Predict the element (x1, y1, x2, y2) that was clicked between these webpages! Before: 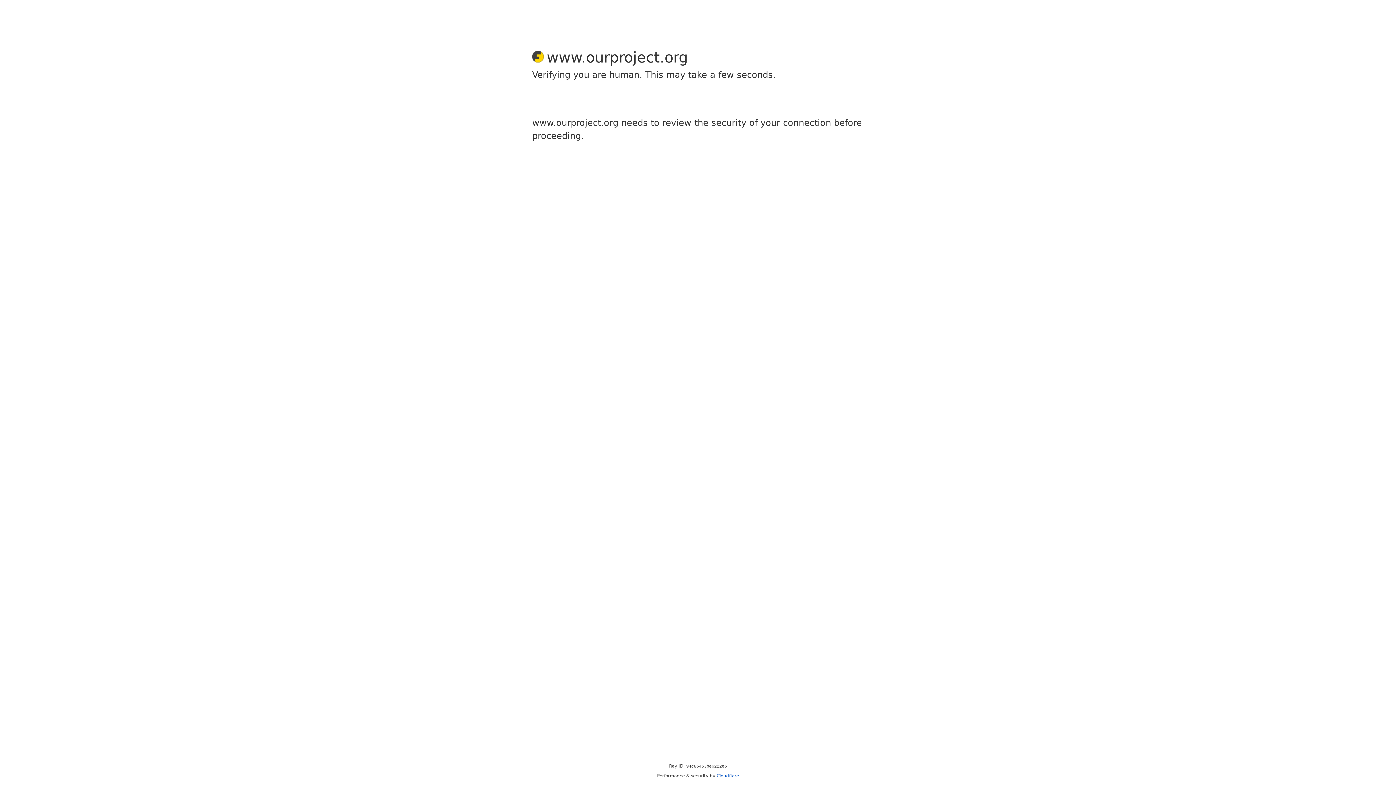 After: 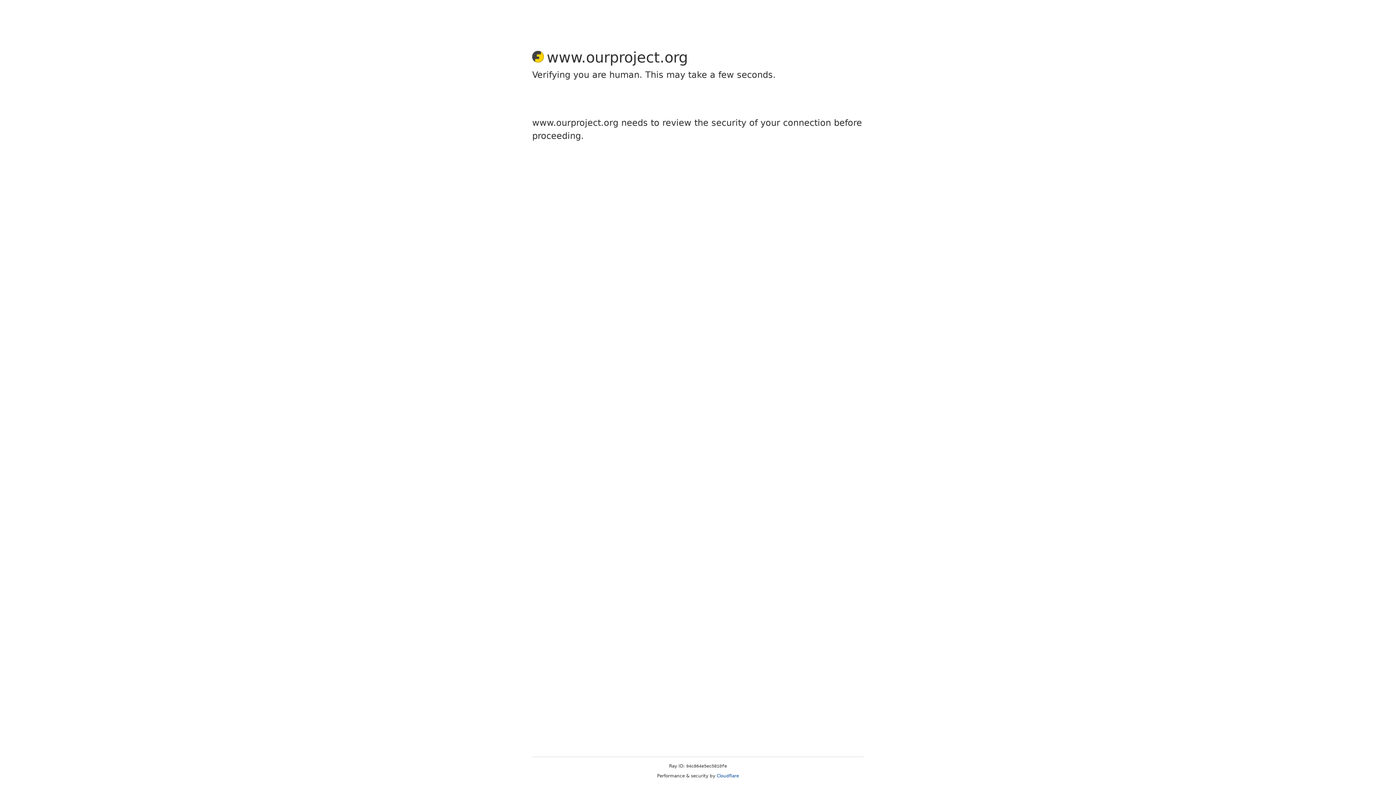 Action: label: Cloudflare bbox: (716, 773, 739, 778)